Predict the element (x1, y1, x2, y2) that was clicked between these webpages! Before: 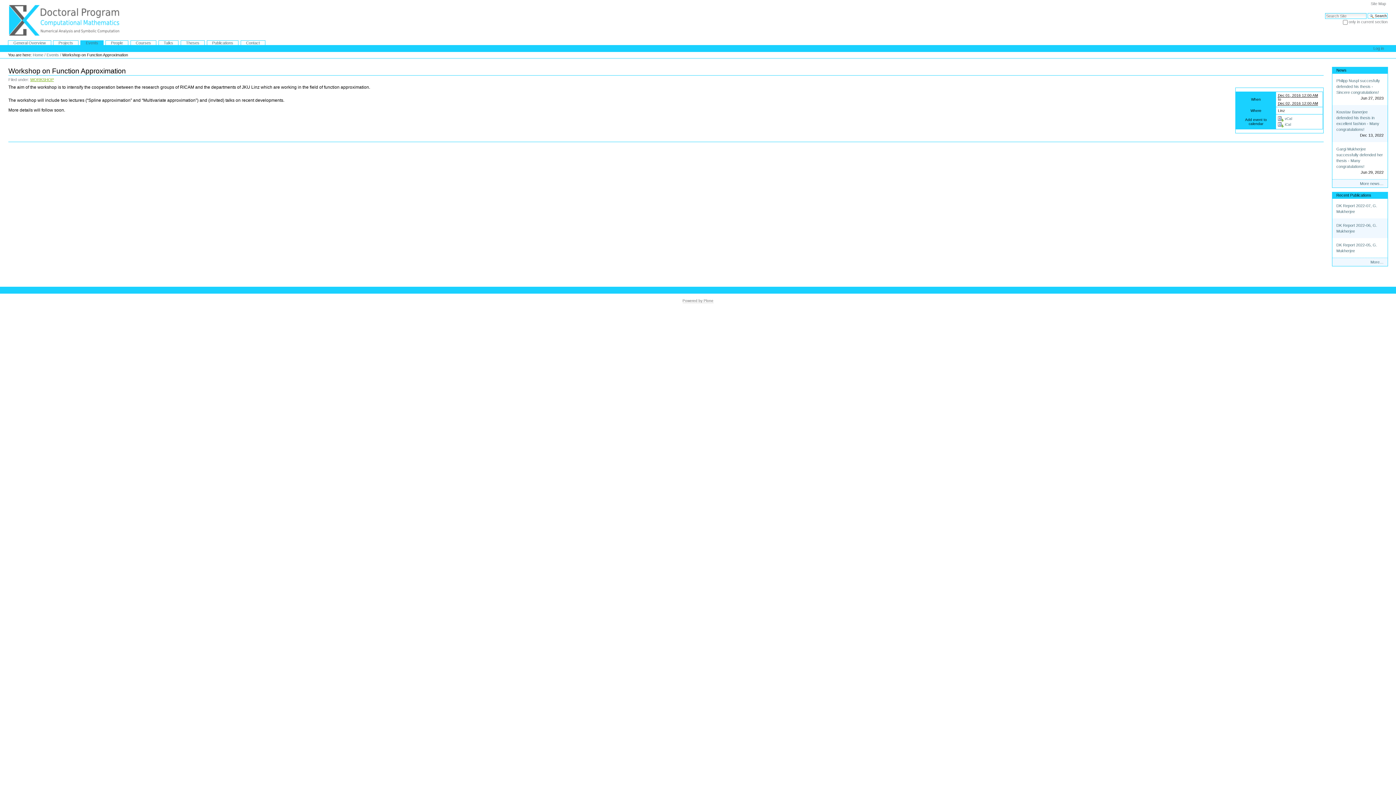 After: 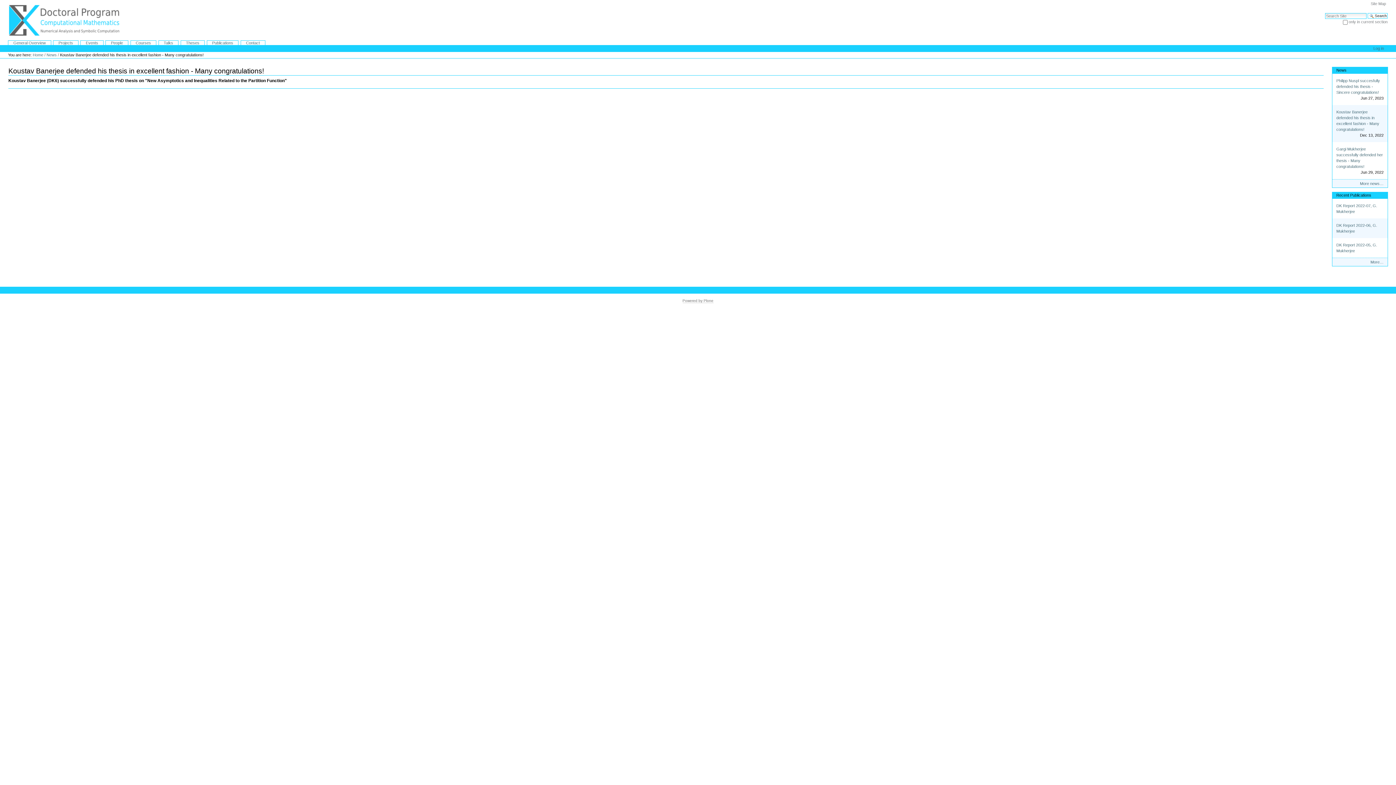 Action: label: Koustav Banerjee defended his thesis in excellent fashion - Many congratulations! bbox: (1336, 109, 1383, 132)